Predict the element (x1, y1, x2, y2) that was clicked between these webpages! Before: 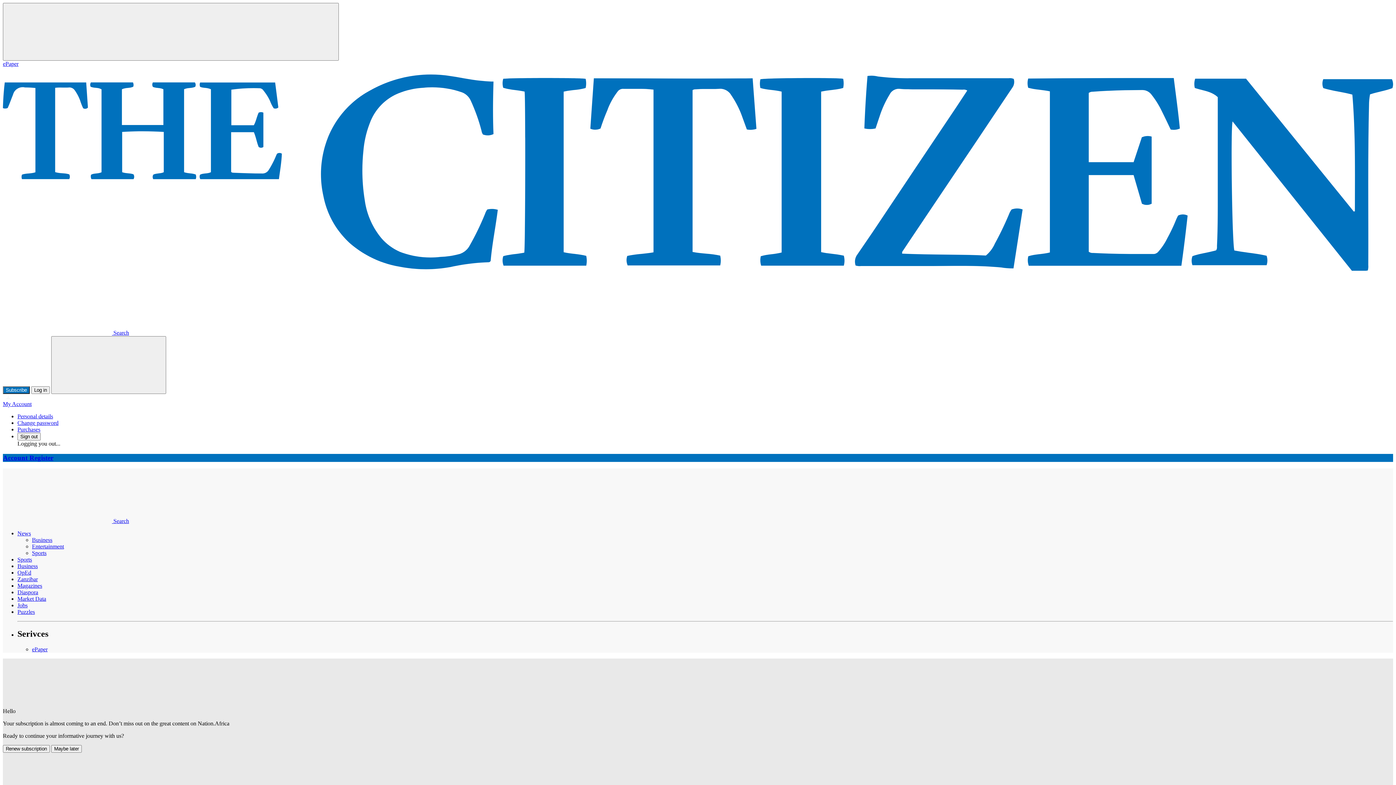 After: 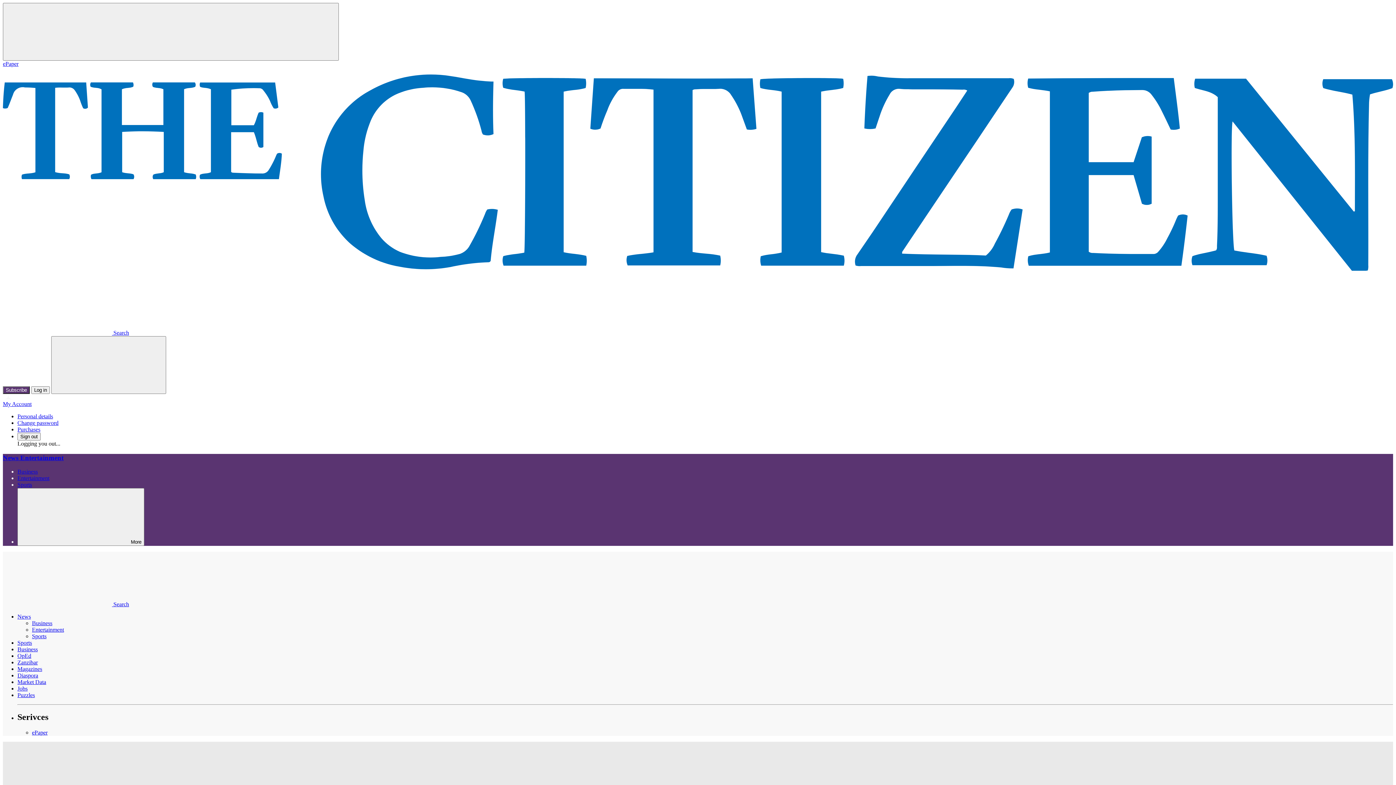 Action: bbox: (32, 543, 64, 549) label: Entertainment